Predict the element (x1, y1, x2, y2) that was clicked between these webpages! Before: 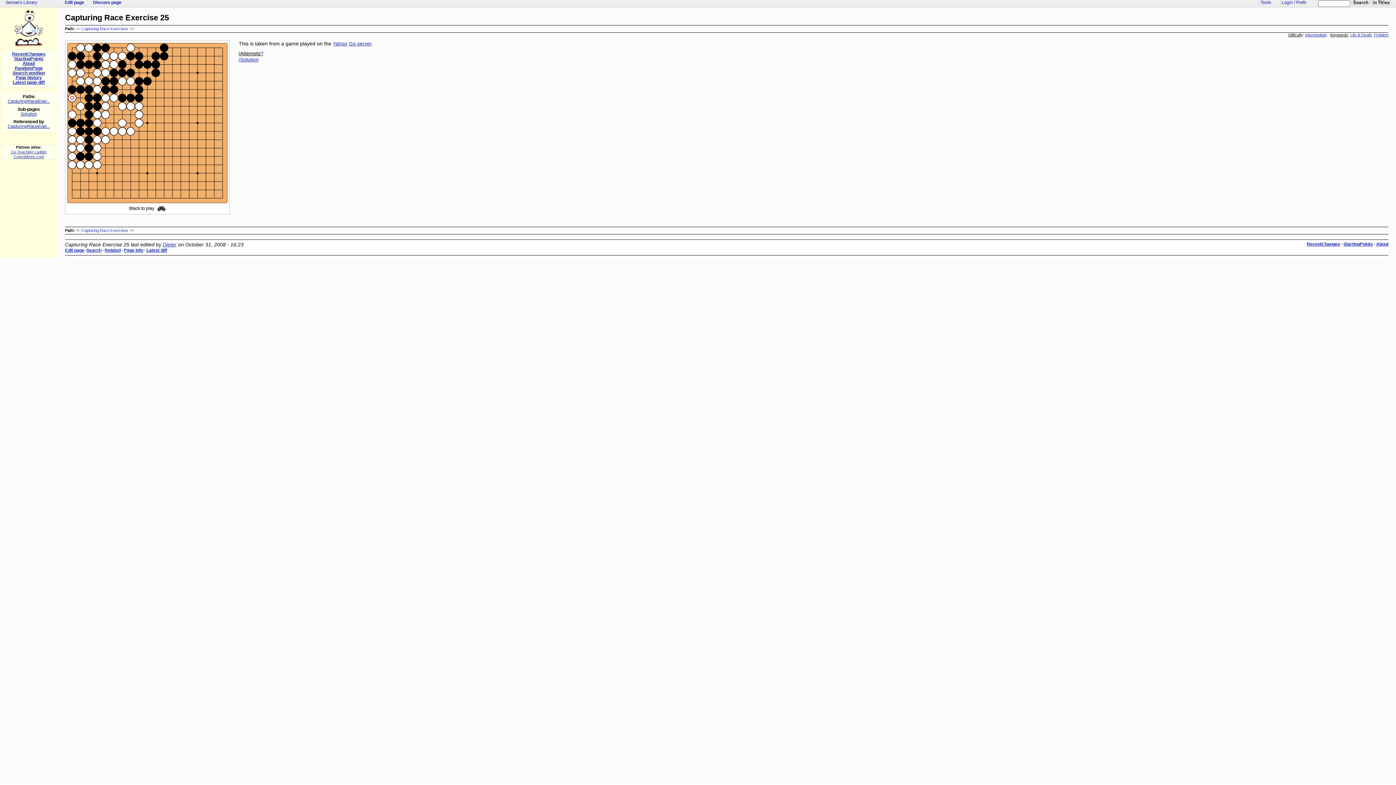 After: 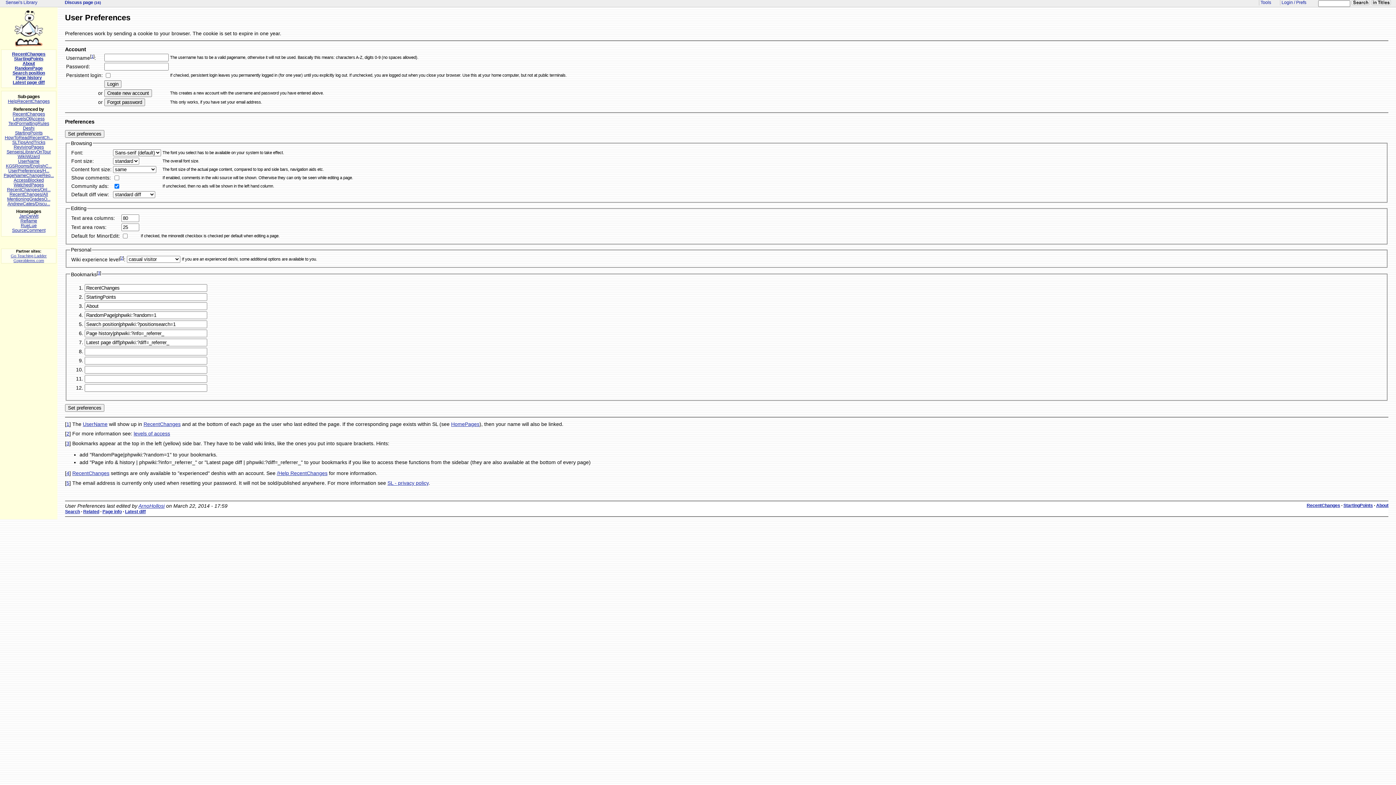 Action: bbox: (1281, 0, 1306, 5) label: Login / Prefs